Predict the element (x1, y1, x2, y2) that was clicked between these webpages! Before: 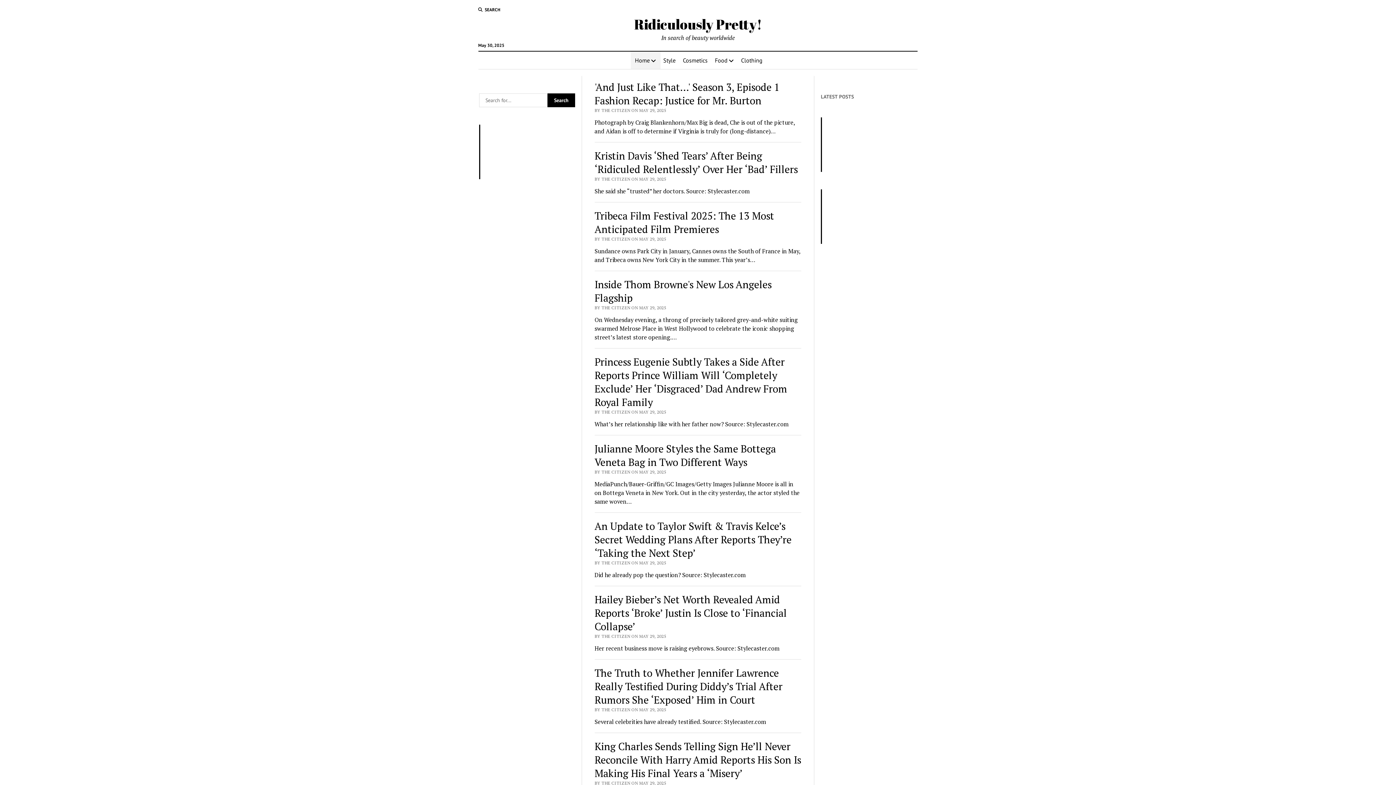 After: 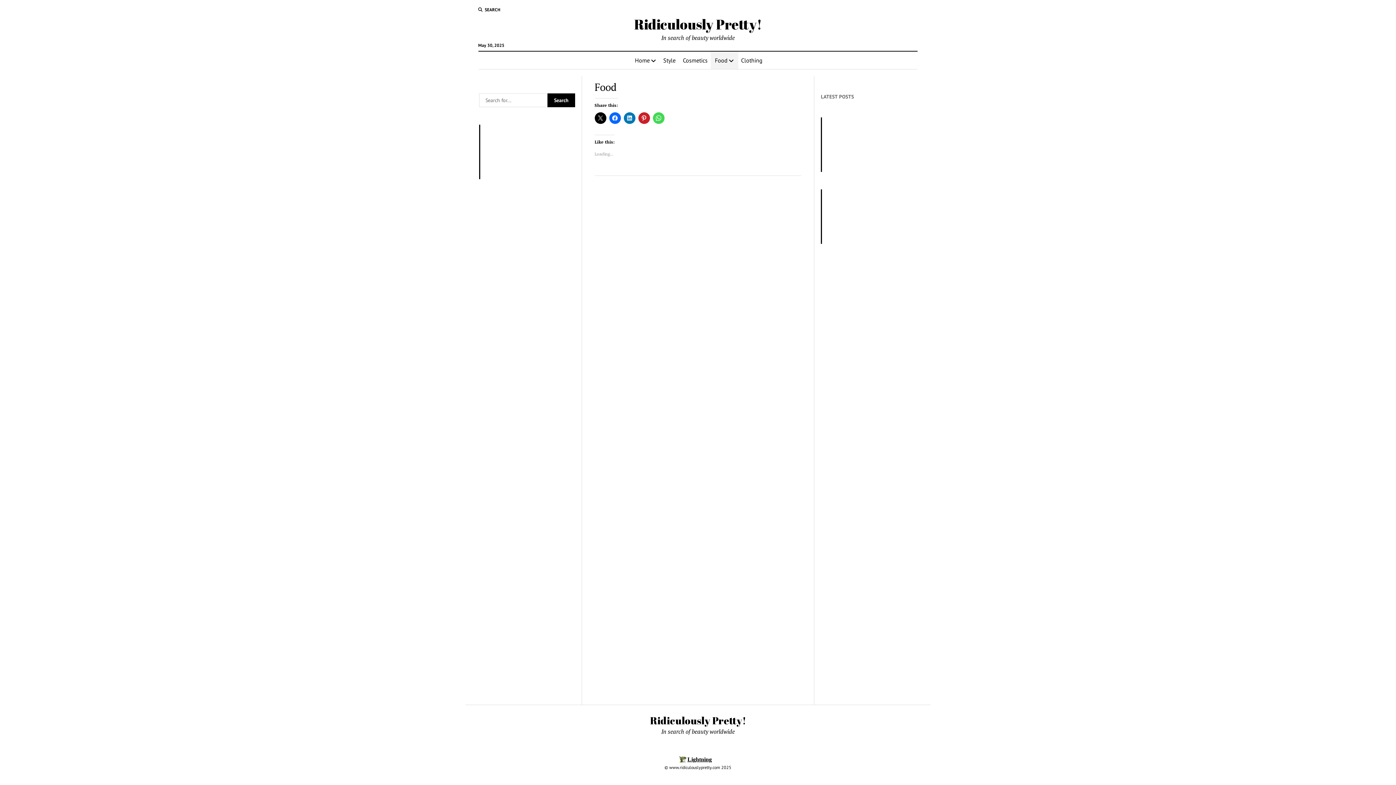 Action: label: Food bbox: (710, 51, 738, 69)